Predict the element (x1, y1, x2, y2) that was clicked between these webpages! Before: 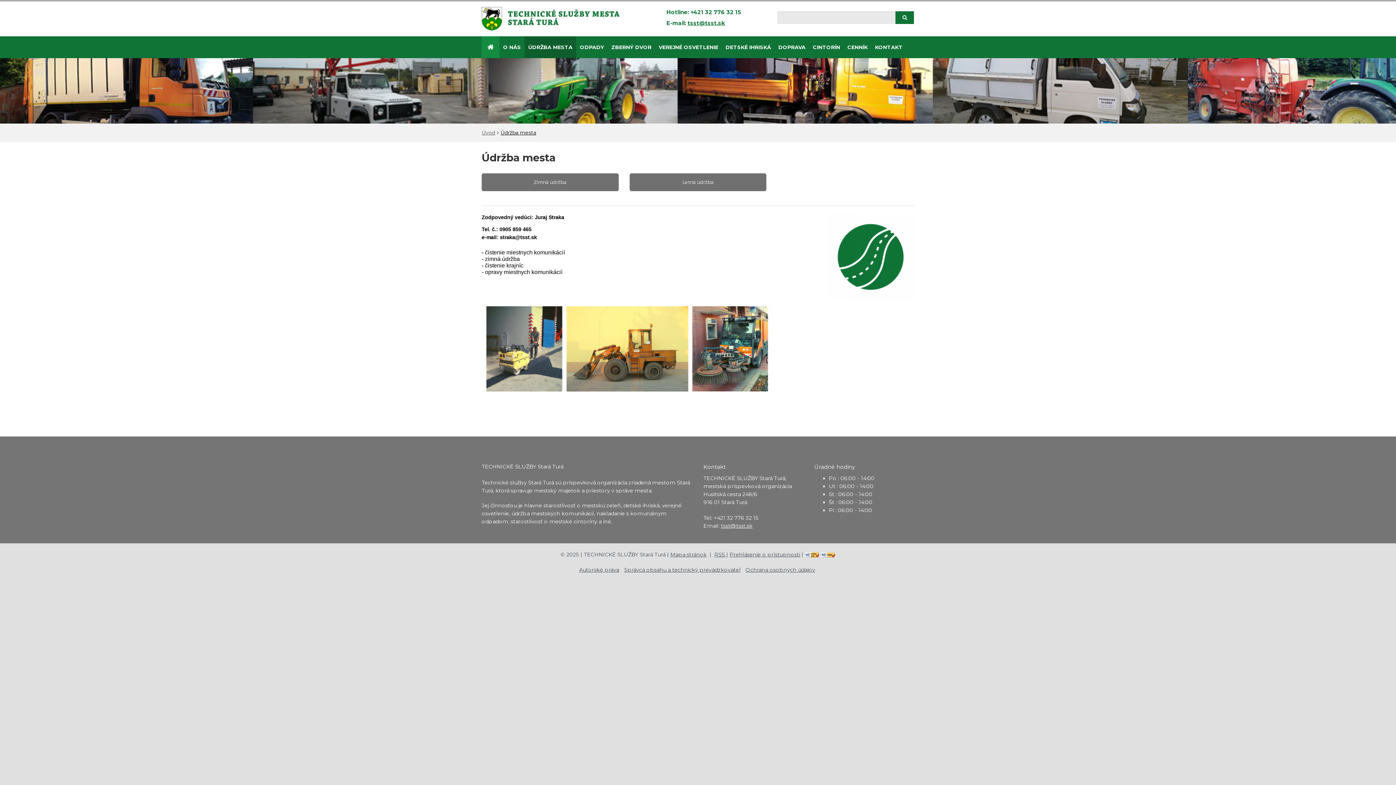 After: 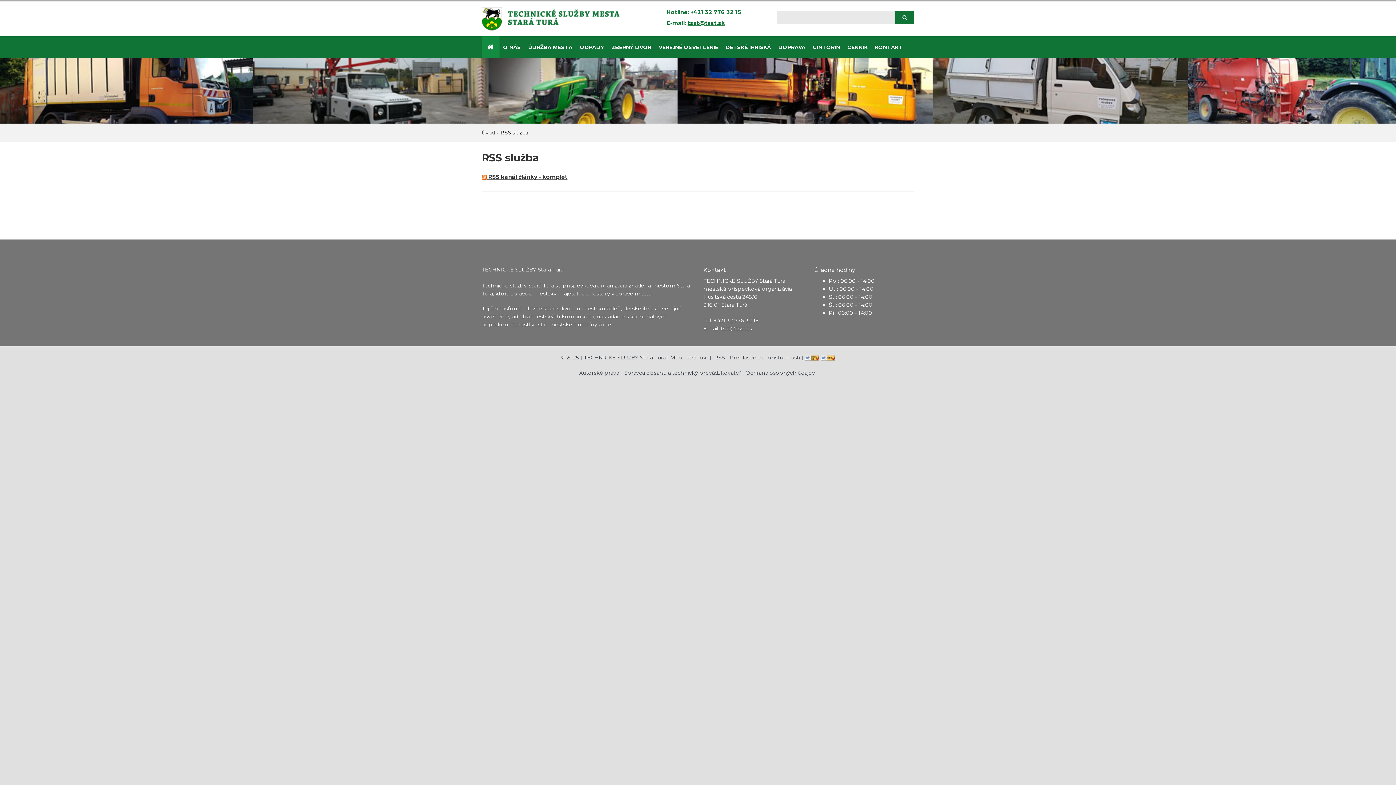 Action: label: RSS  bbox: (714, 551, 726, 558)